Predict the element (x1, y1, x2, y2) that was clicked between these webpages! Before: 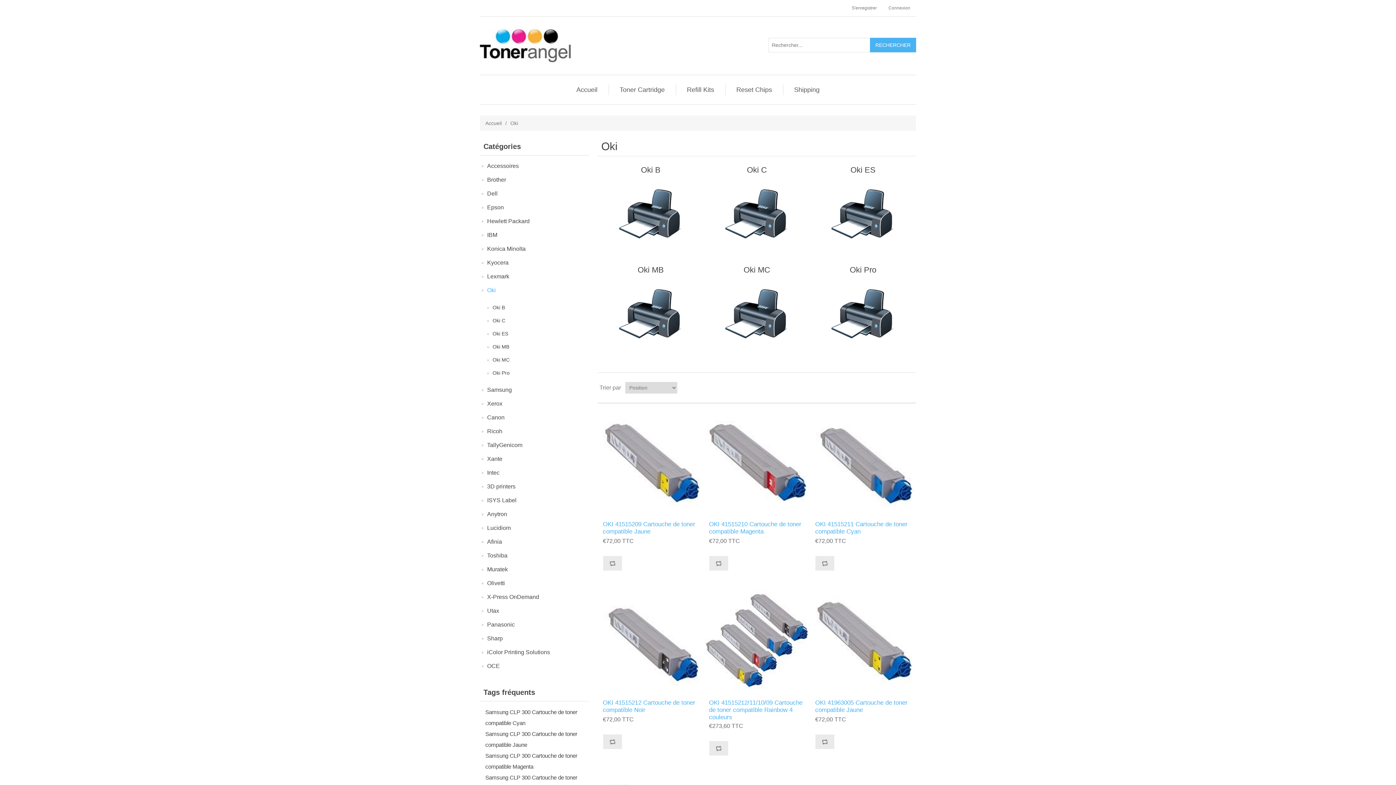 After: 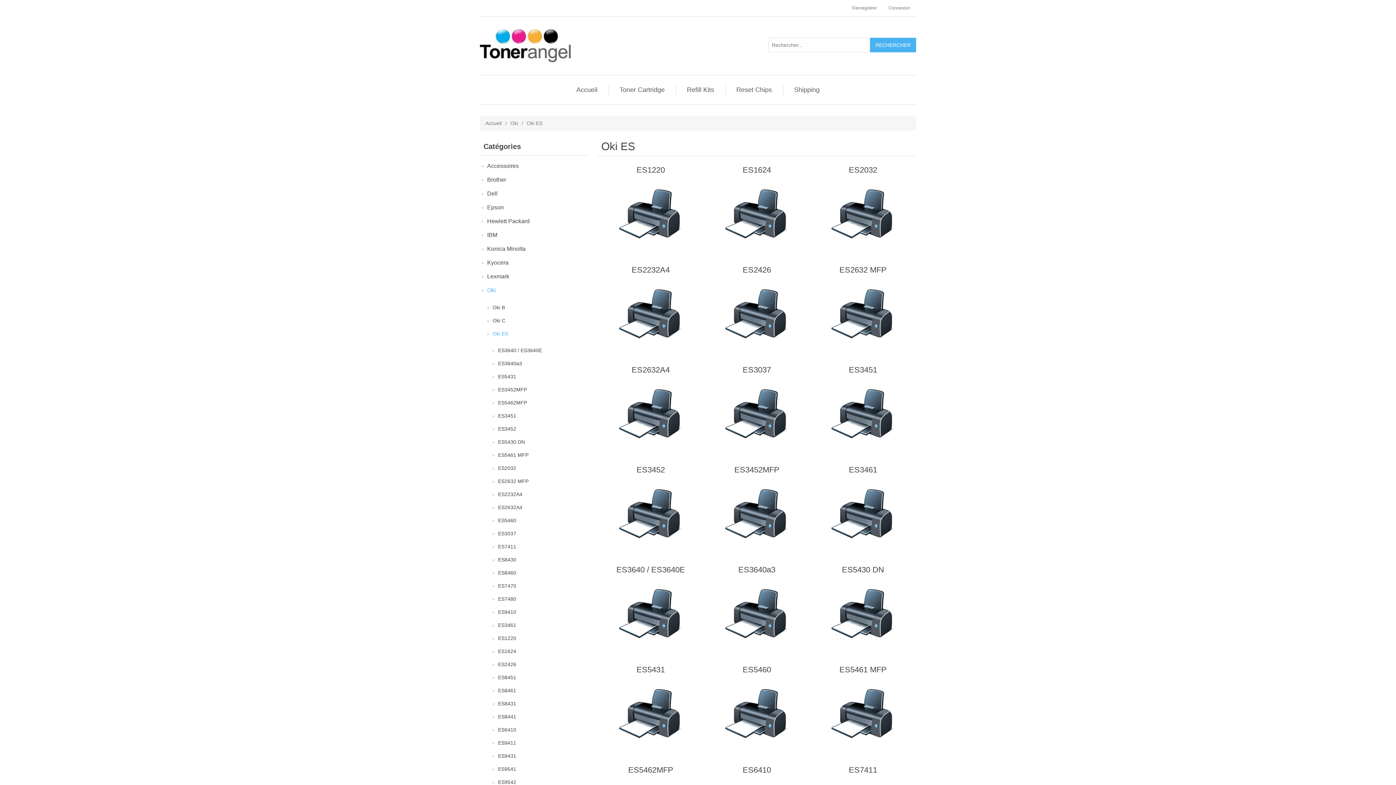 Action: label: Oki ES bbox: (811, 165, 914, 180)